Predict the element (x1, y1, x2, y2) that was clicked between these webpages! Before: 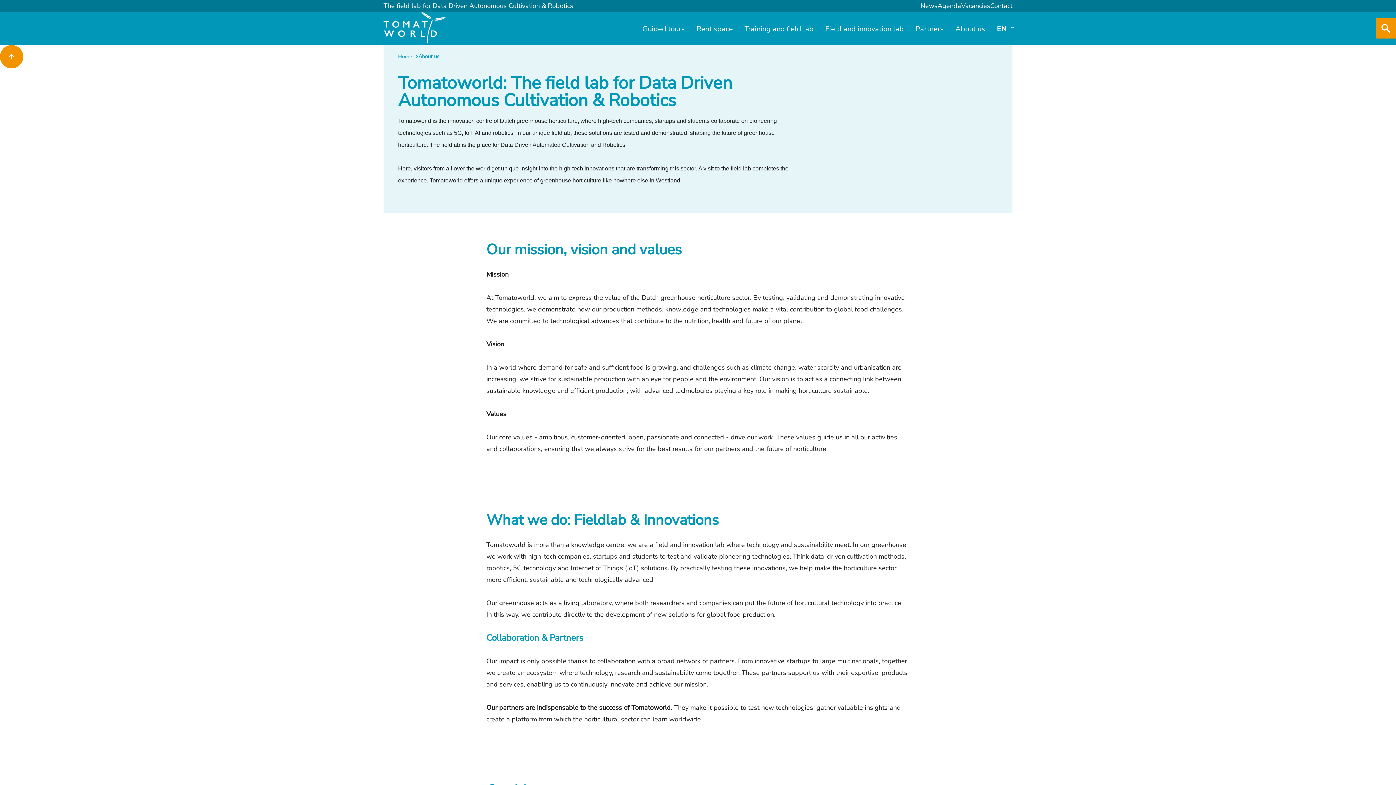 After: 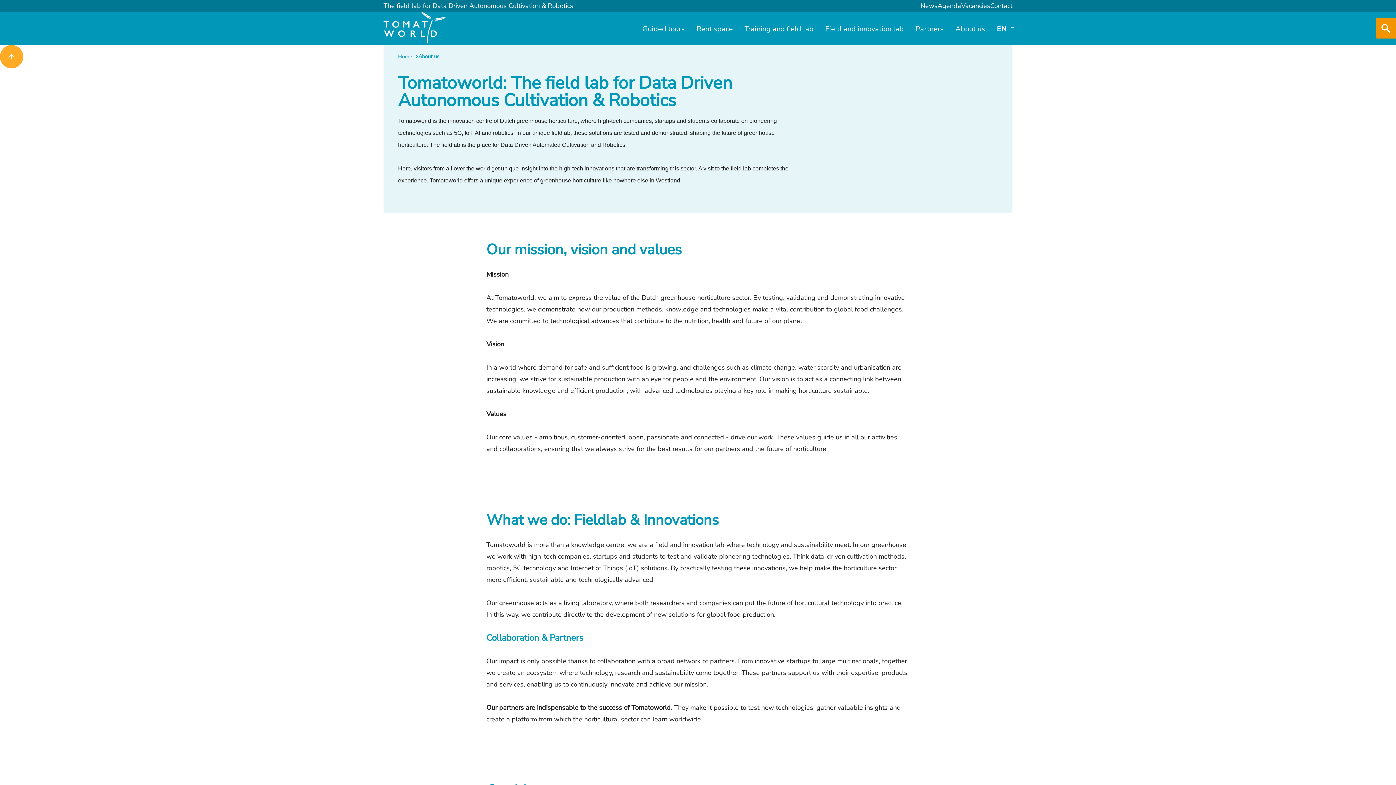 Action: label: Top bbox: (0, 45, 23, 68)